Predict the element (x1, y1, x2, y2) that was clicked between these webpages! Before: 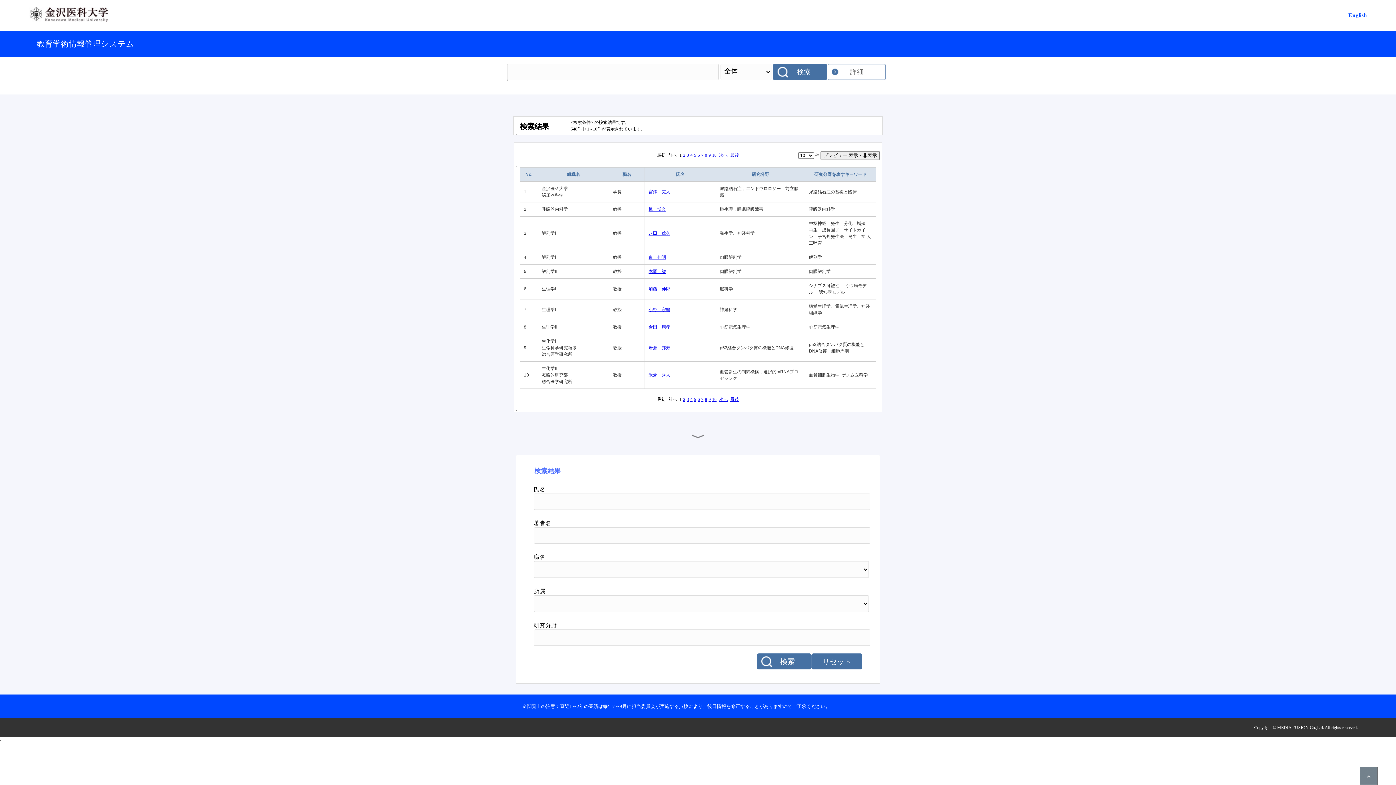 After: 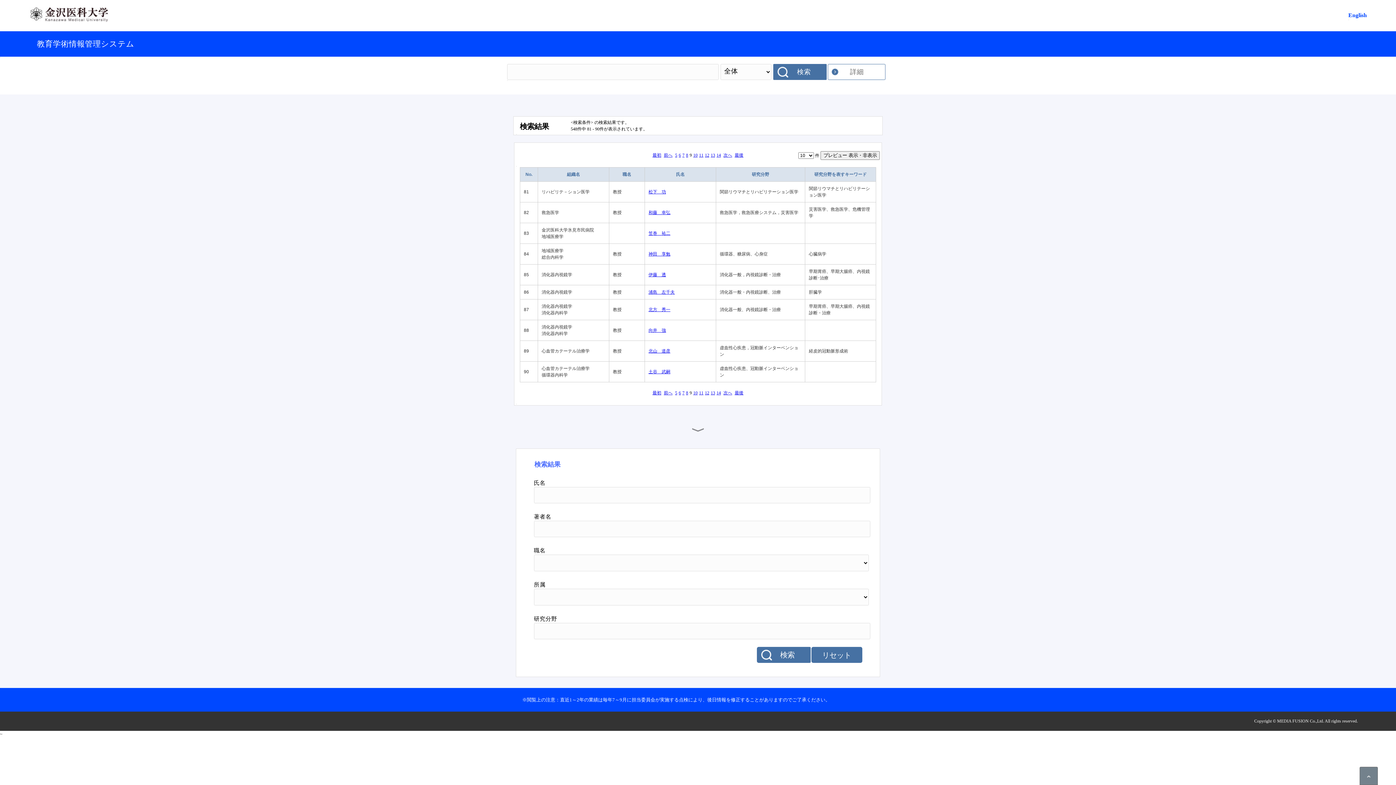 Action: bbox: (708, 397, 710, 402) label: 9